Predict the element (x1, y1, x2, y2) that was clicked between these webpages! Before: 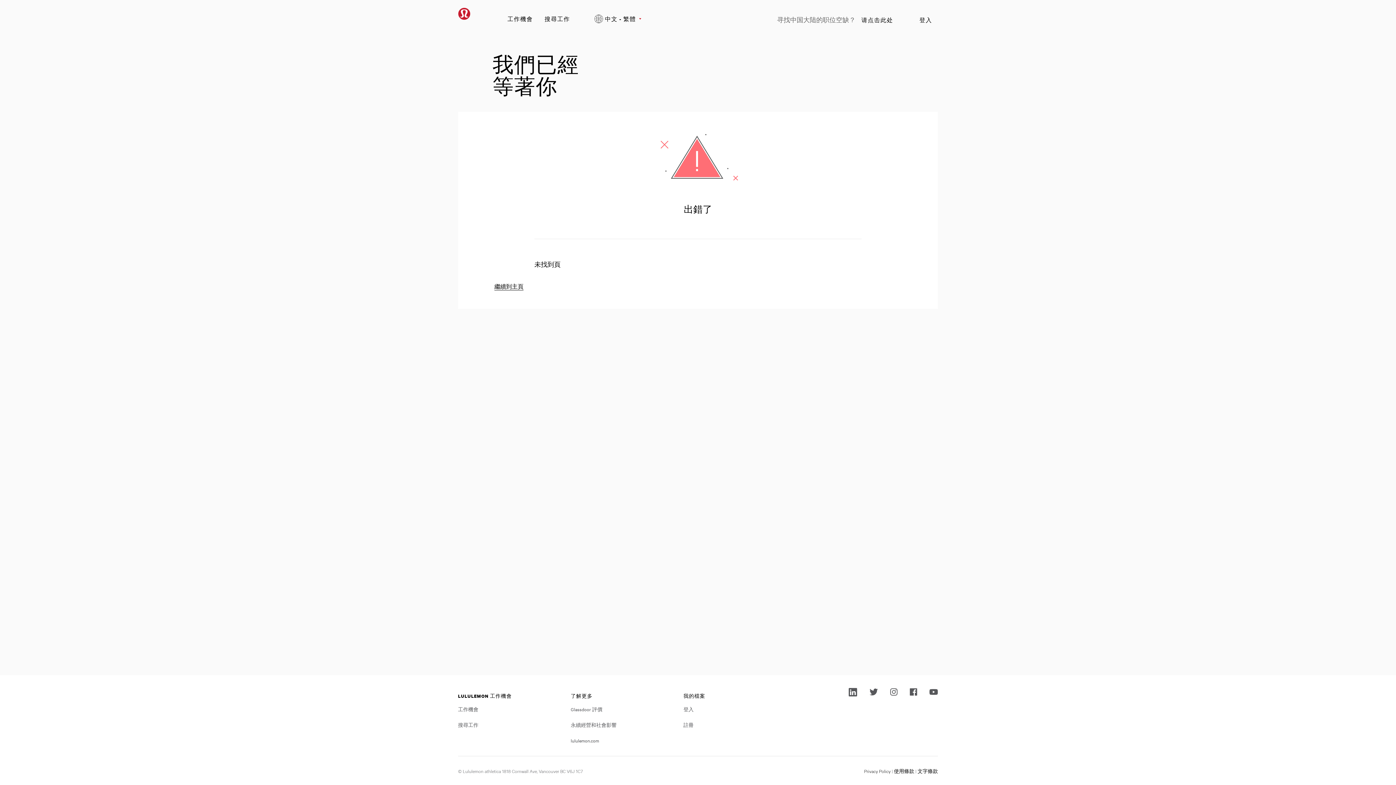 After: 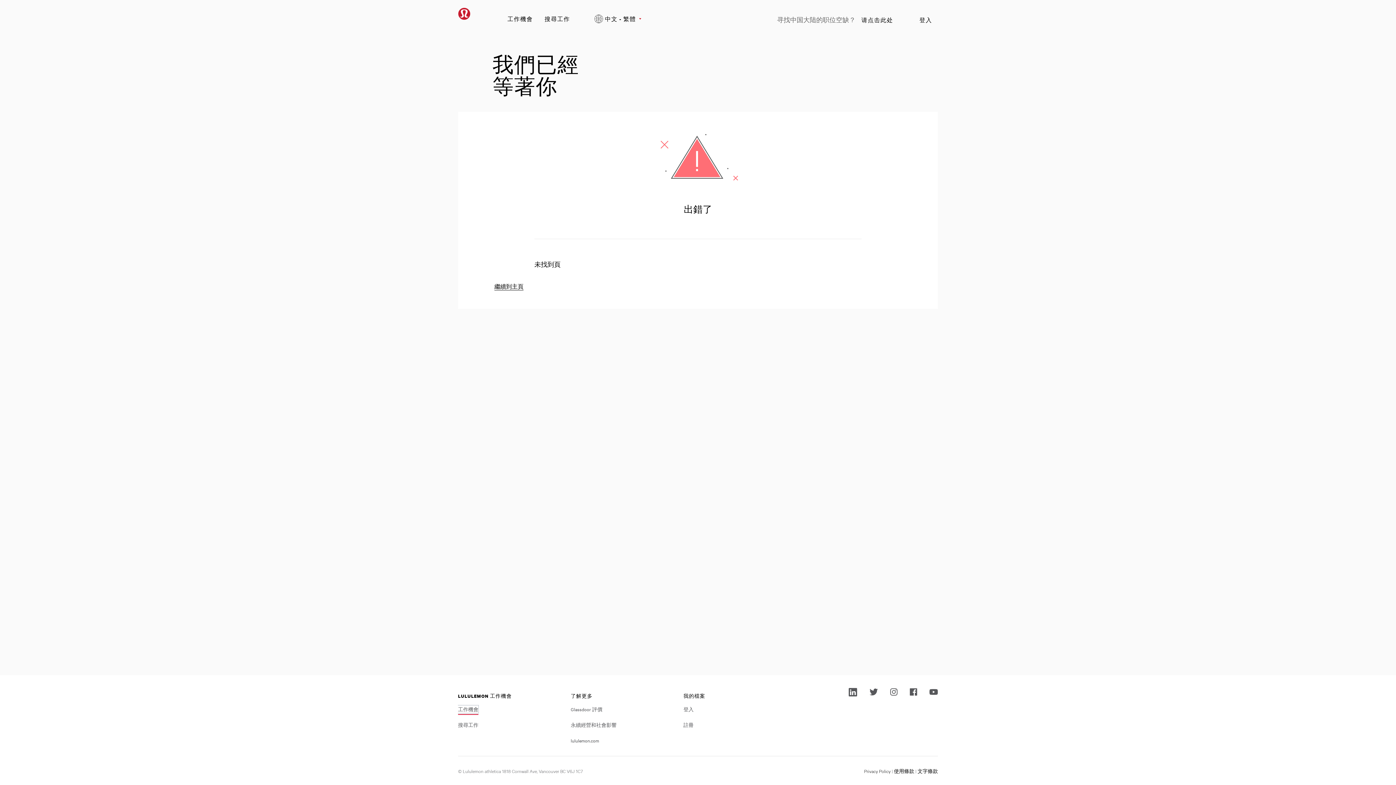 Action: bbox: (458, 705, 478, 713) label: 工作機會